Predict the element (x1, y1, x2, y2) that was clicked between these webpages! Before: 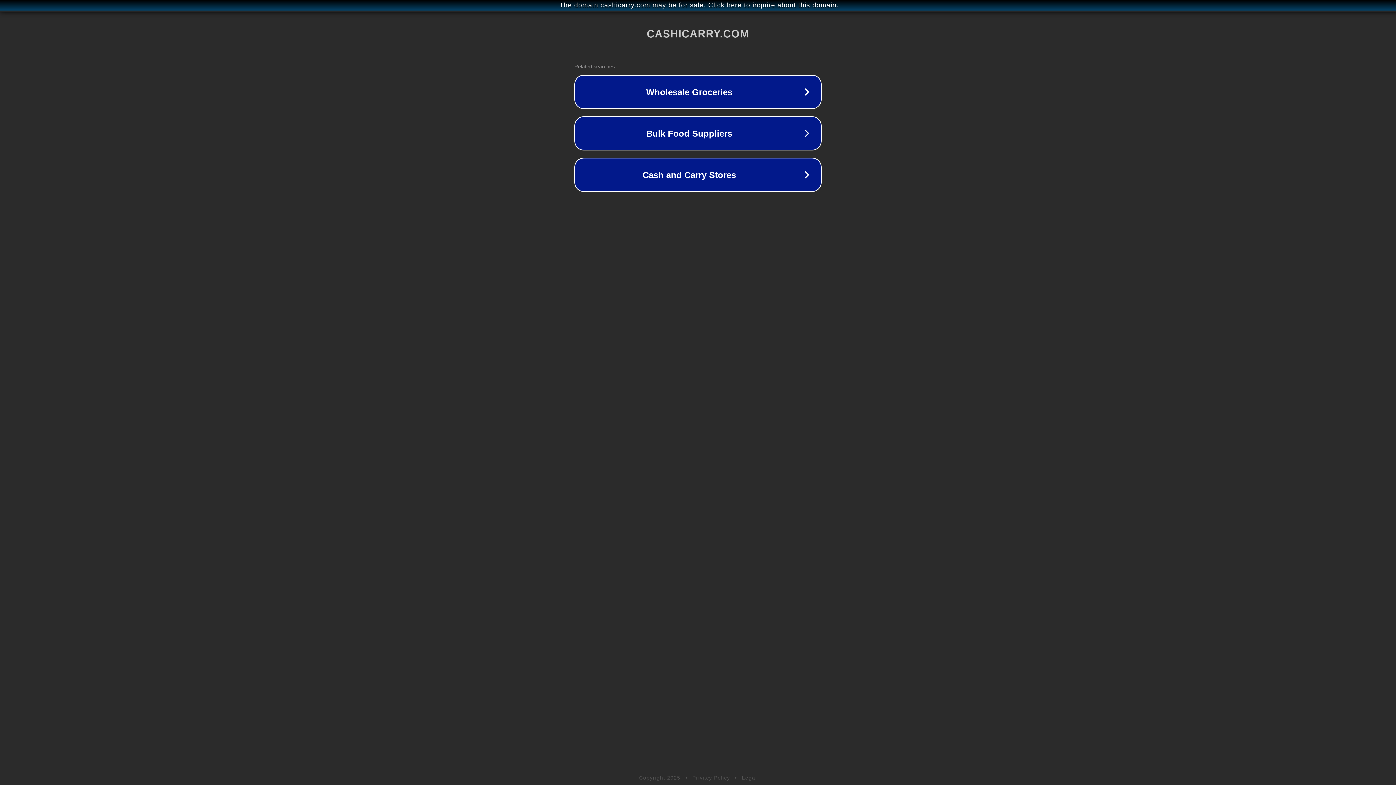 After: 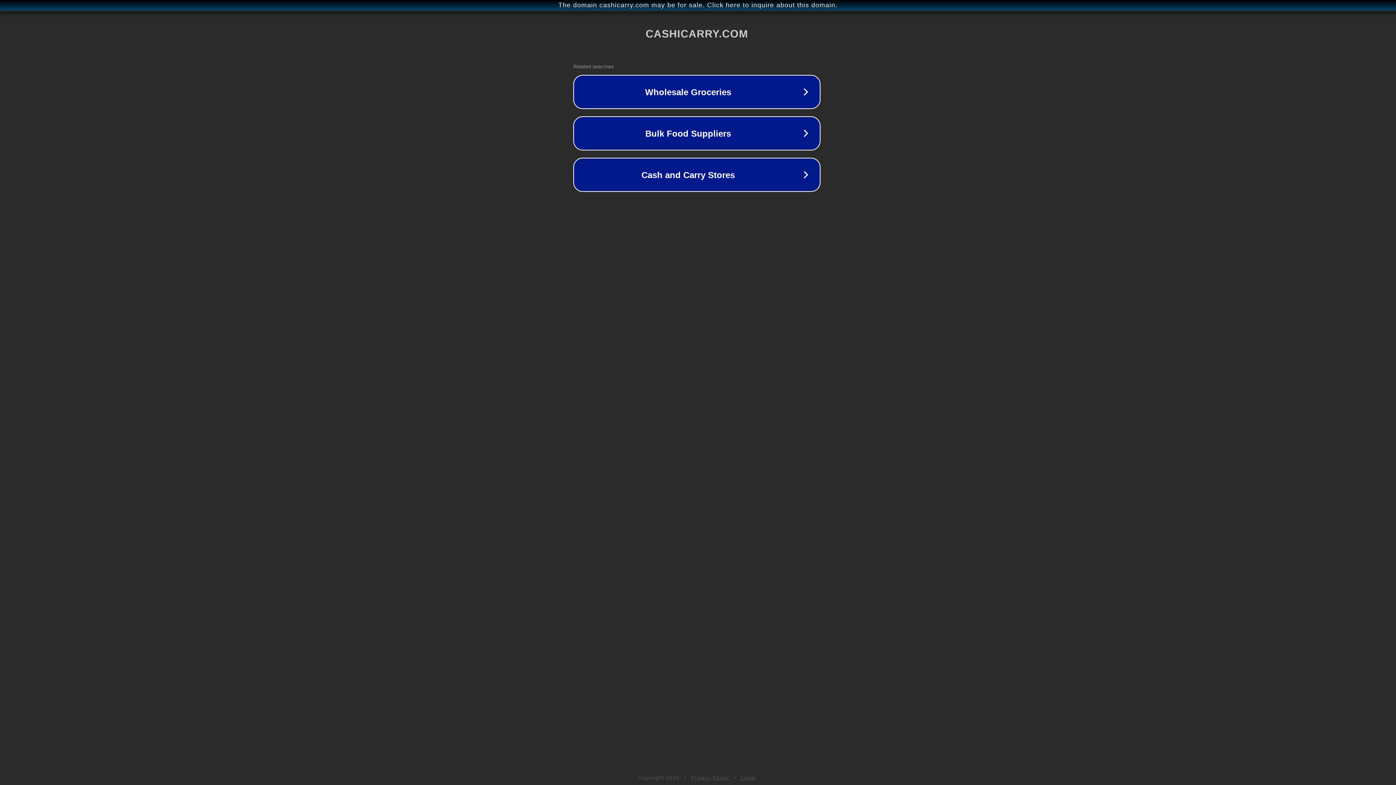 Action: bbox: (1, 1, 1397, 9) label: The domain cashicarry.com may be for sale. Click here to inquire about this domain.